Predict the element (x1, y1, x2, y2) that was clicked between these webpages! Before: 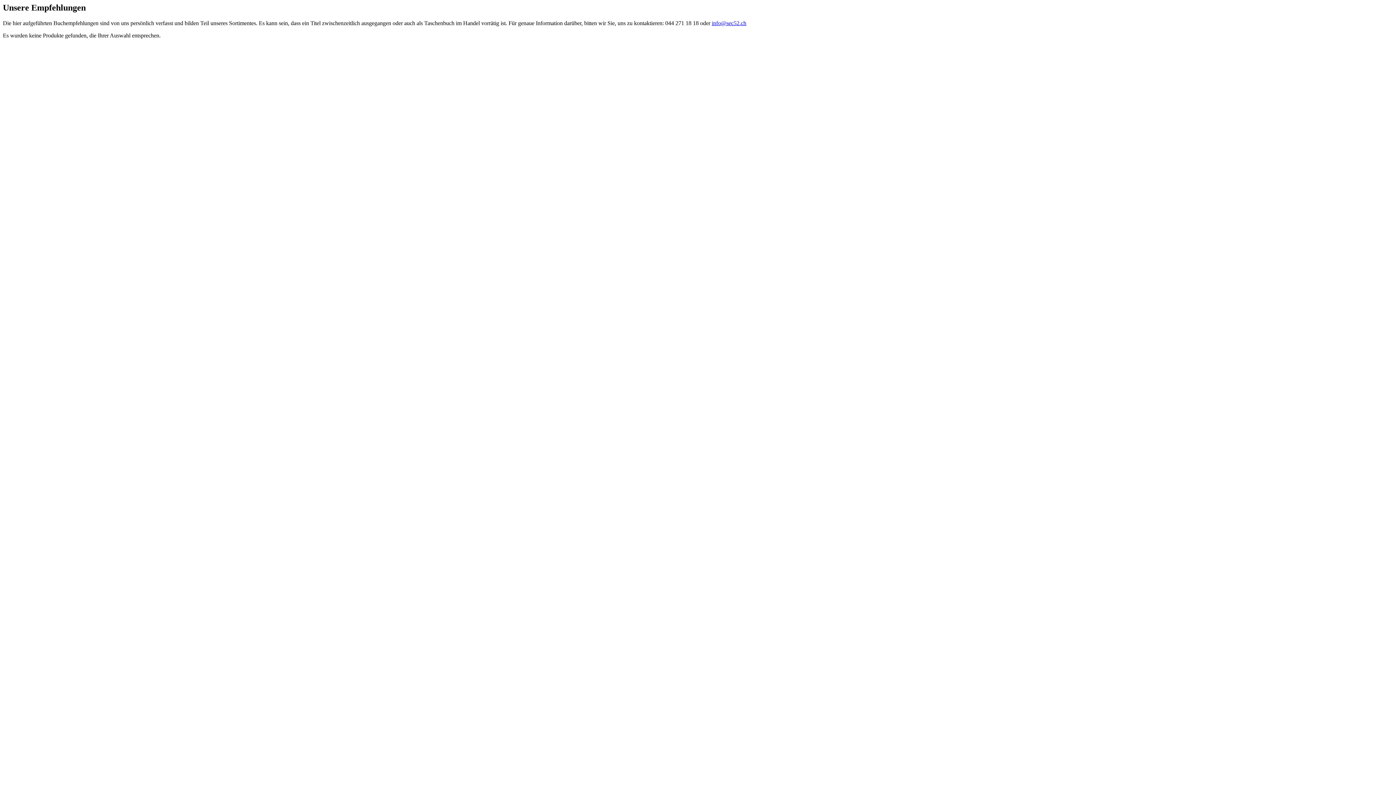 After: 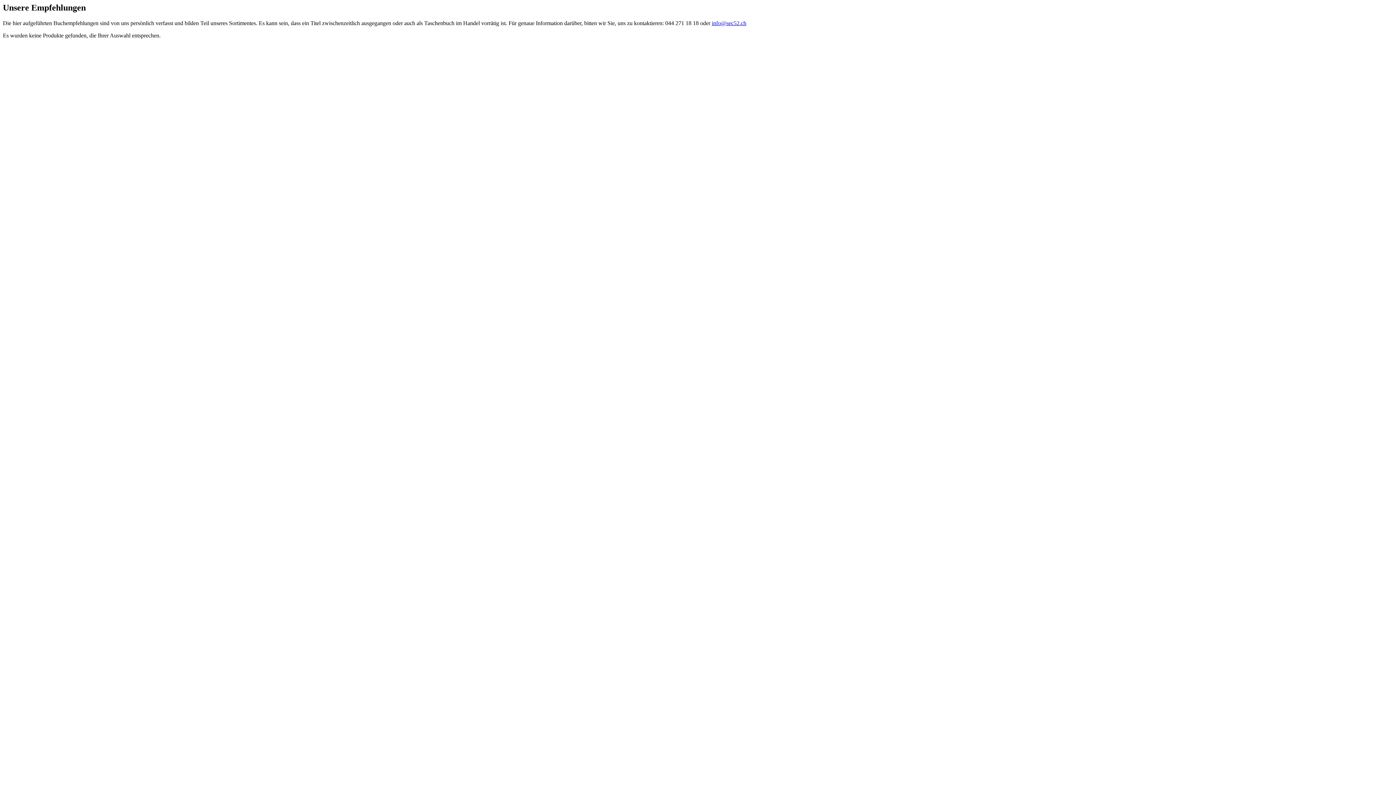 Action: label: info@sec52.ch bbox: (712, 19, 746, 26)